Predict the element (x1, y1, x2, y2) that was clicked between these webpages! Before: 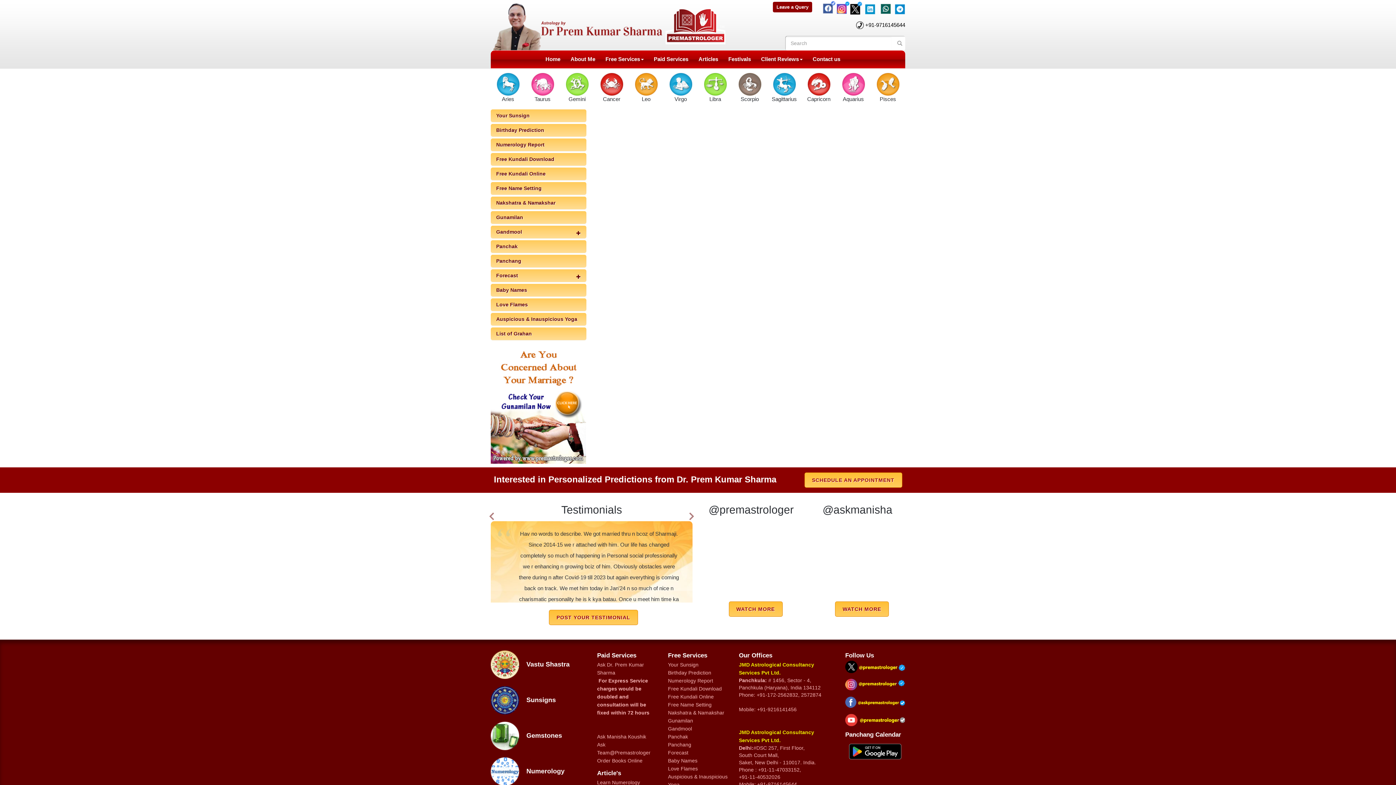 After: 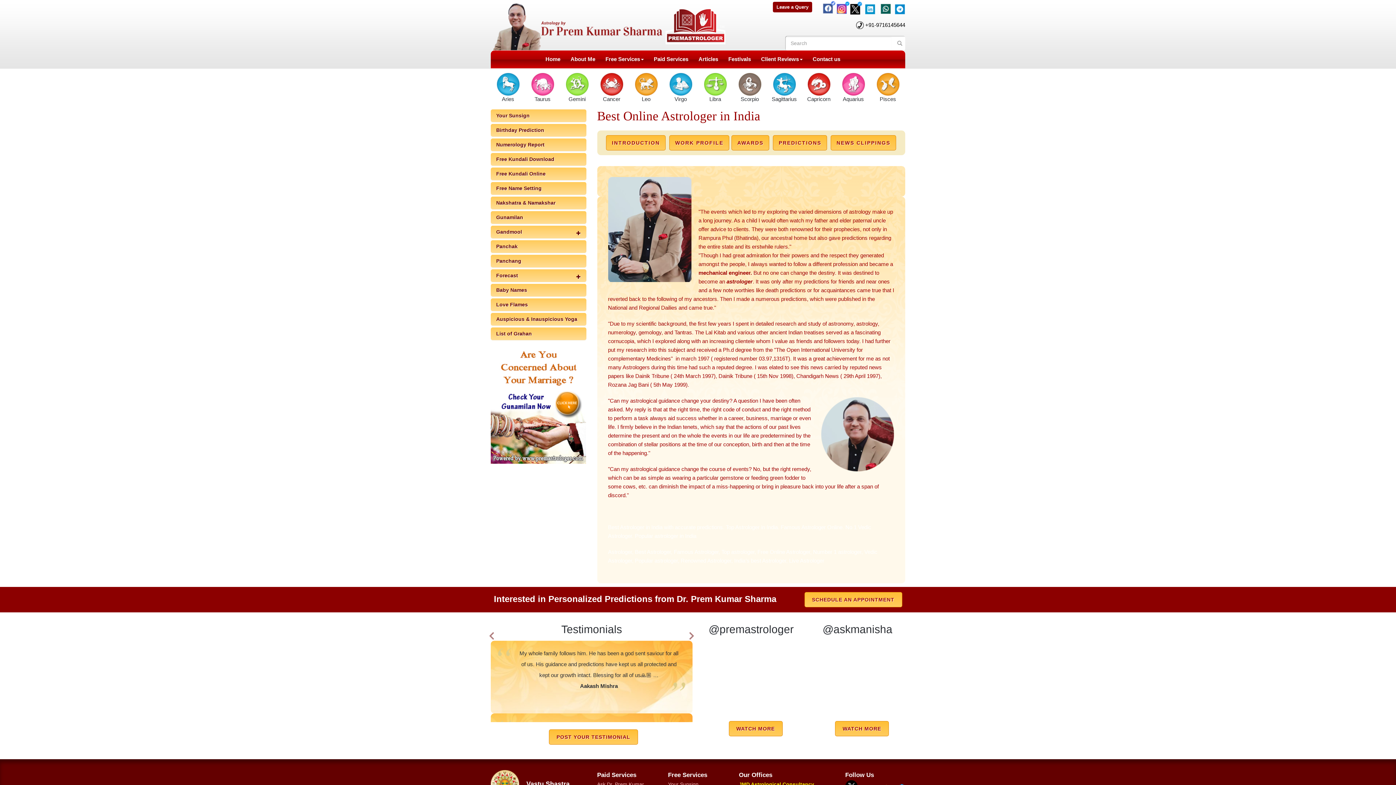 Action: label: About Me bbox: (565, 50, 600, 67)